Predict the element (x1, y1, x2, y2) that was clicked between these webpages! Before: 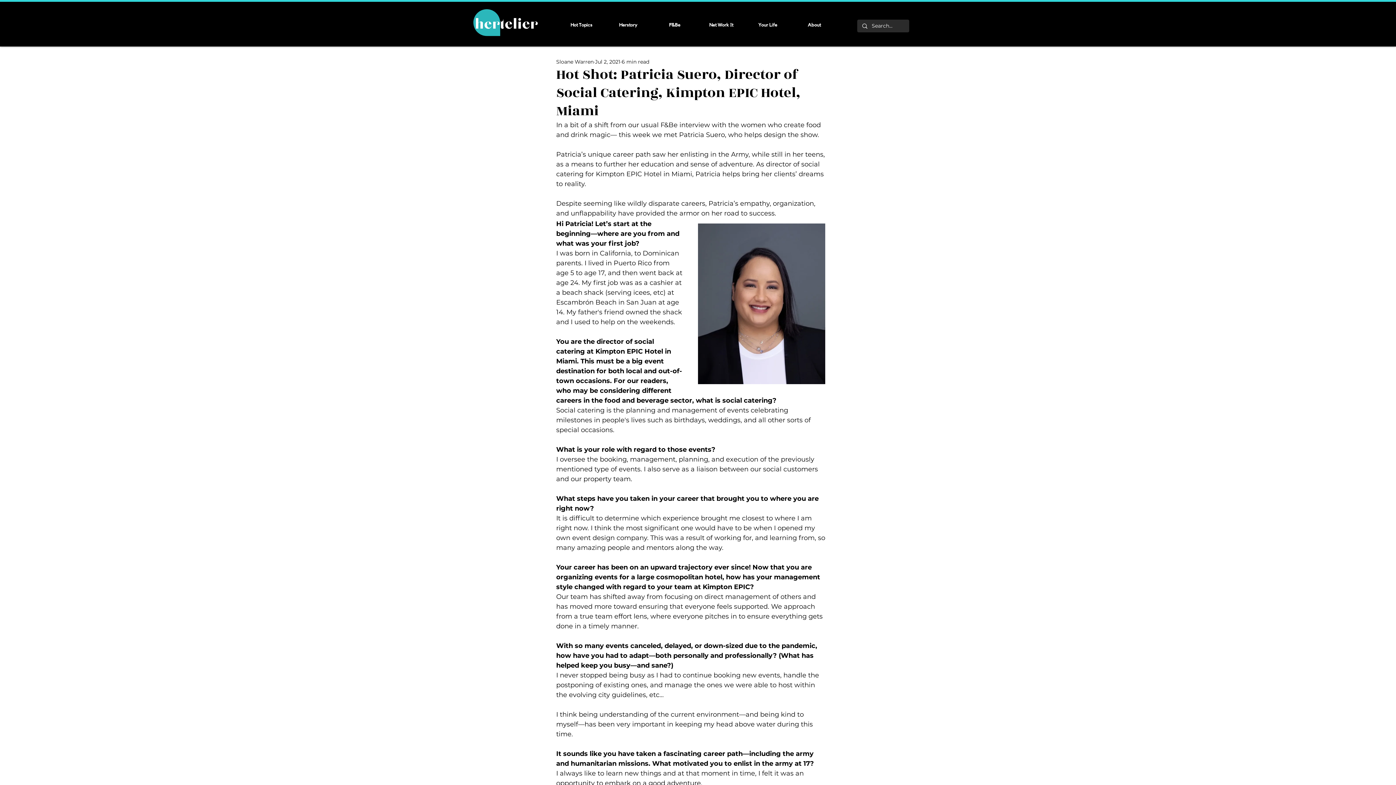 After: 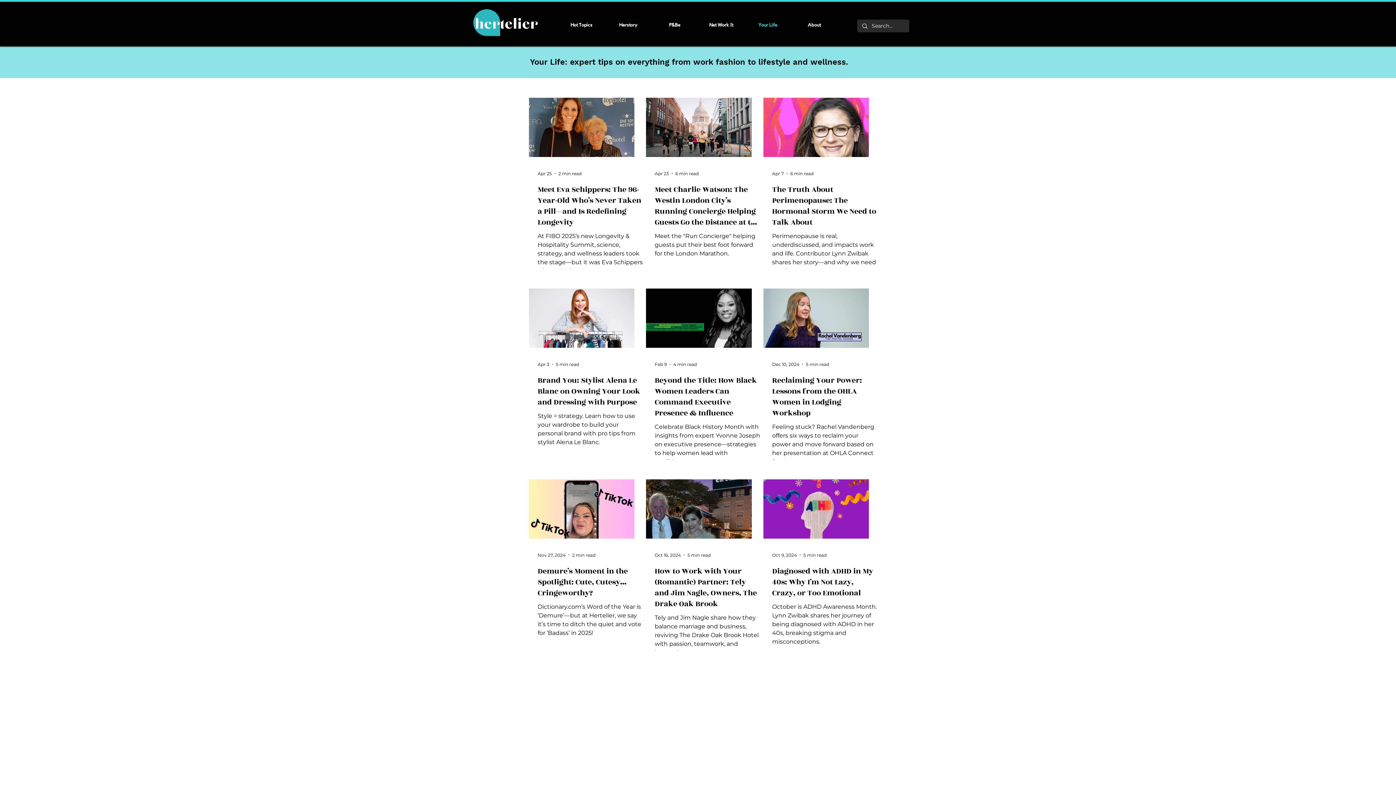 Action: label: Your Life bbox: (744, 19, 791, 30)